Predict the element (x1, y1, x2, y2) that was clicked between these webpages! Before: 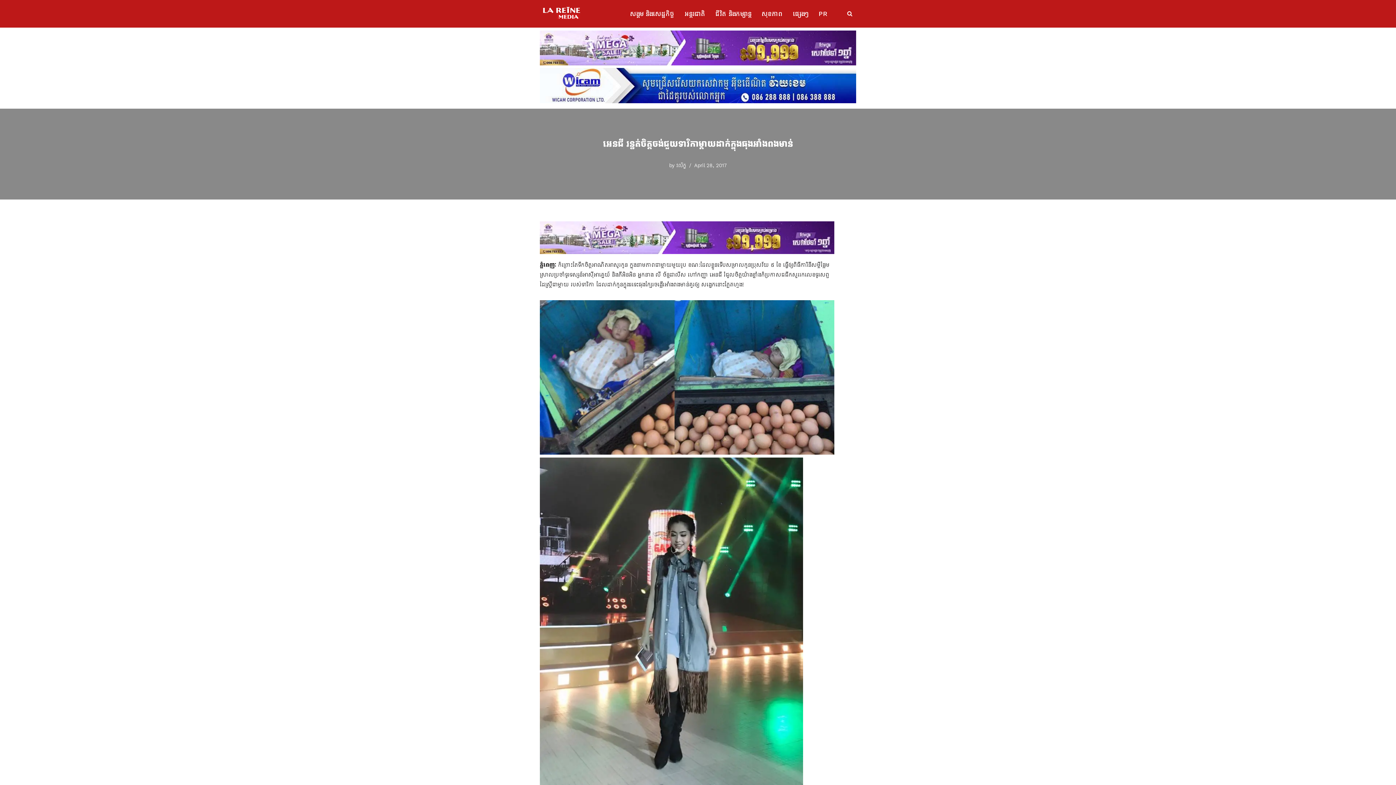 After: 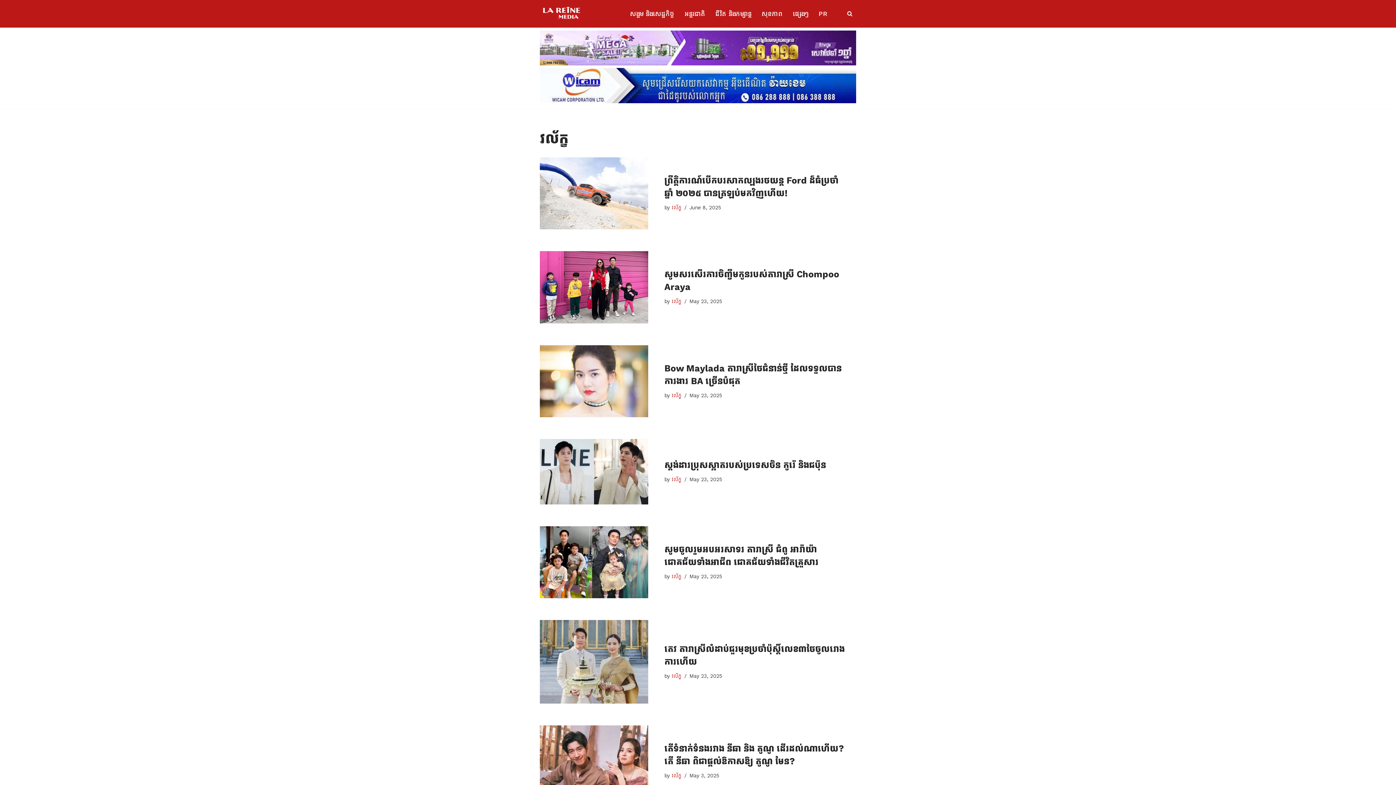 Action: bbox: (676, 162, 686, 168) label: វល័ក្ខ